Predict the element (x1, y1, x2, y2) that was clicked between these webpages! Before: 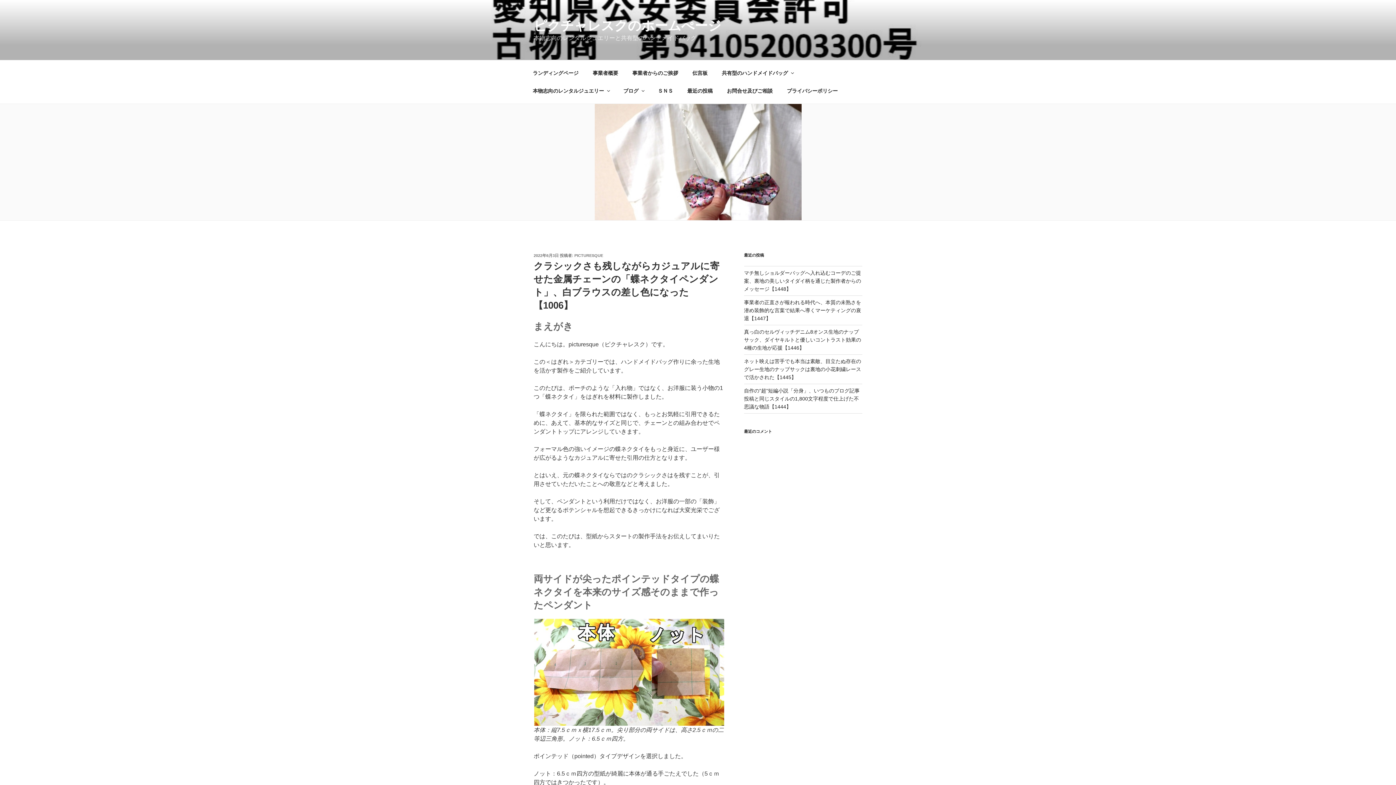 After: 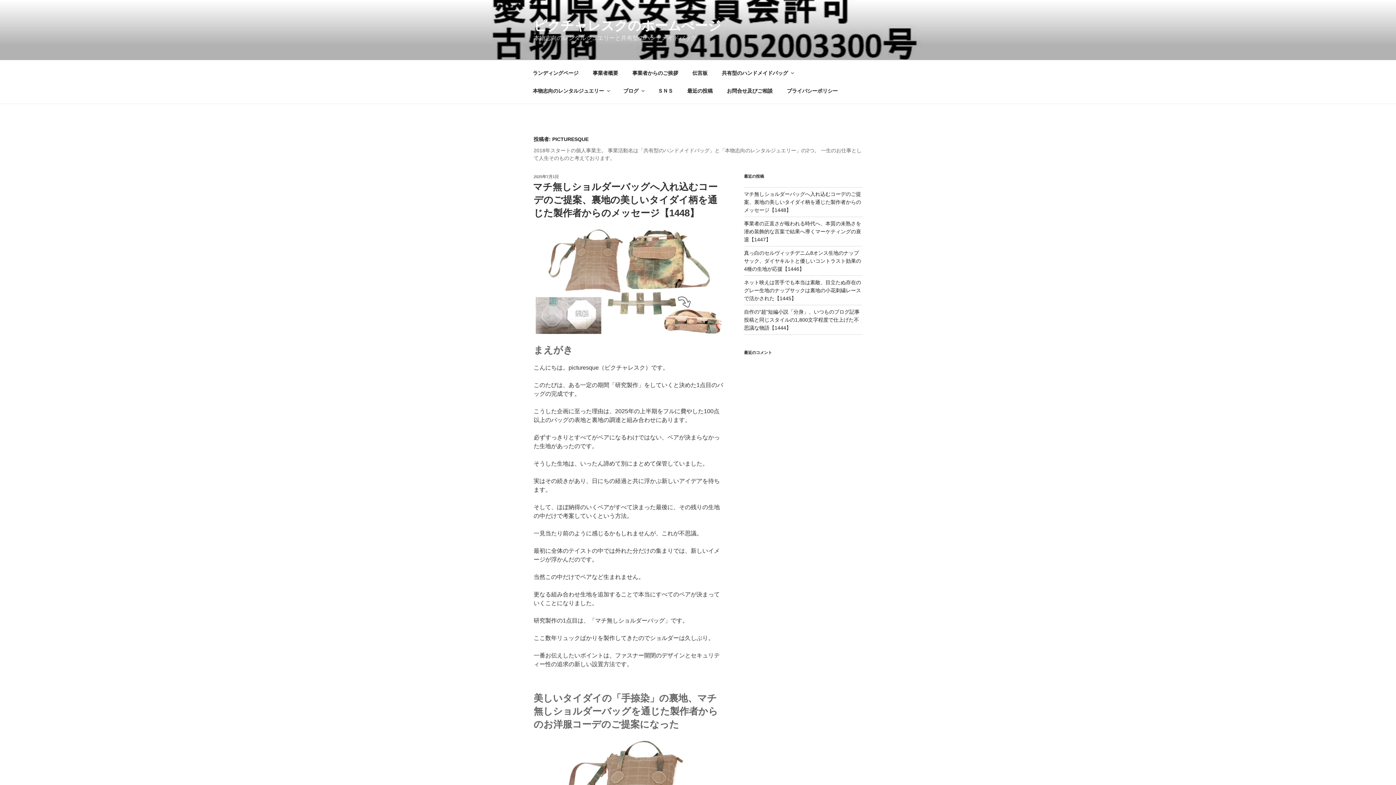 Action: bbox: (574, 253, 603, 257) label: PICTURESQUE